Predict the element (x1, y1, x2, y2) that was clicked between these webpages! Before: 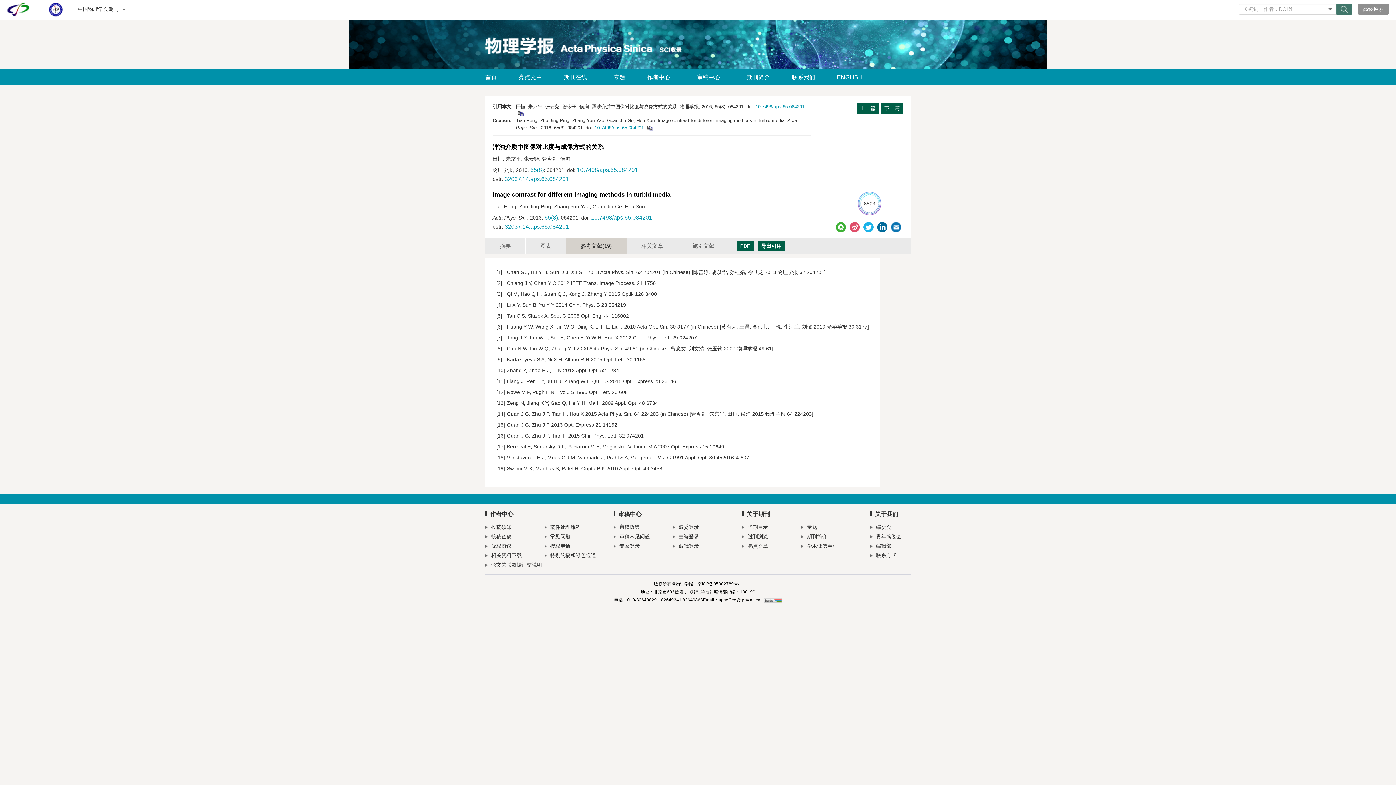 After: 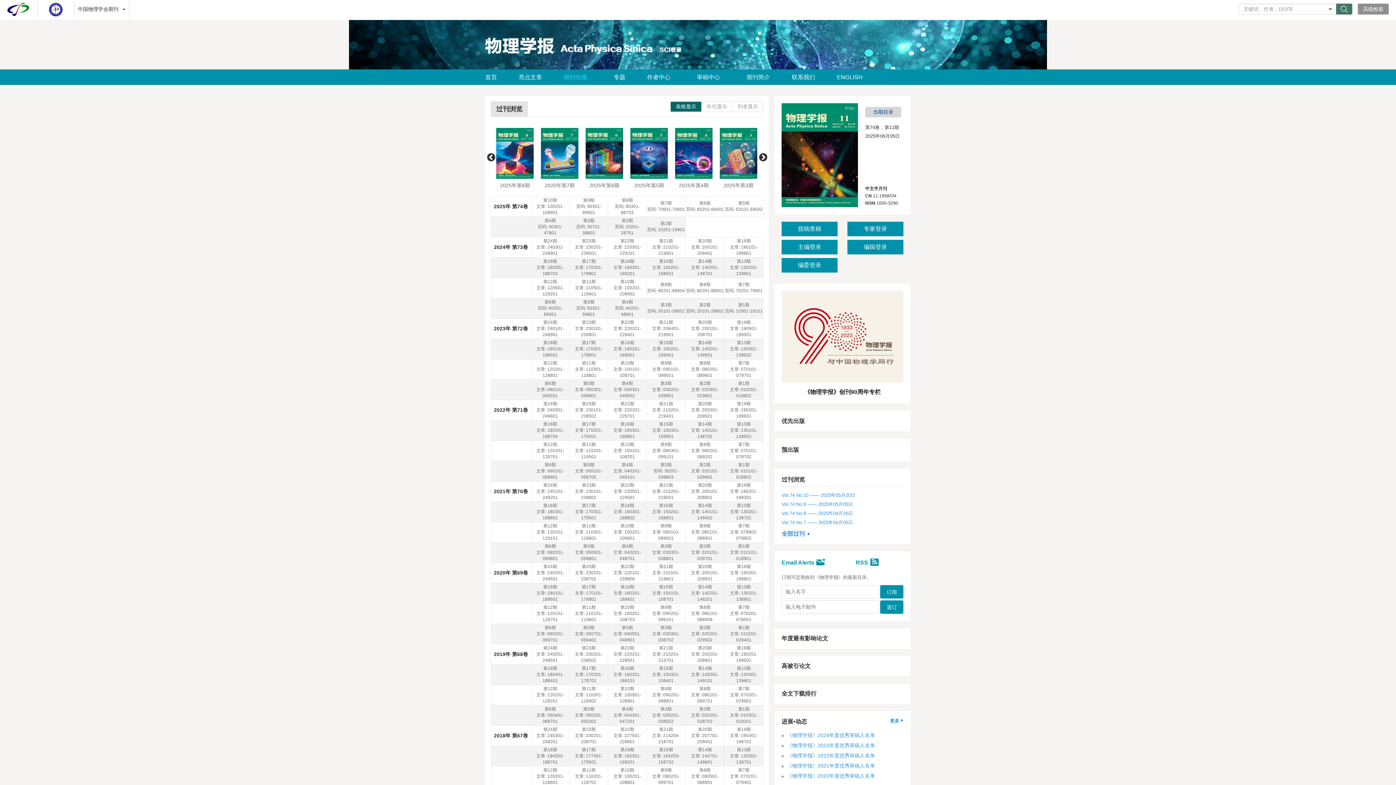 Action: bbox: (742, 532, 801, 541) label: 过刊浏览